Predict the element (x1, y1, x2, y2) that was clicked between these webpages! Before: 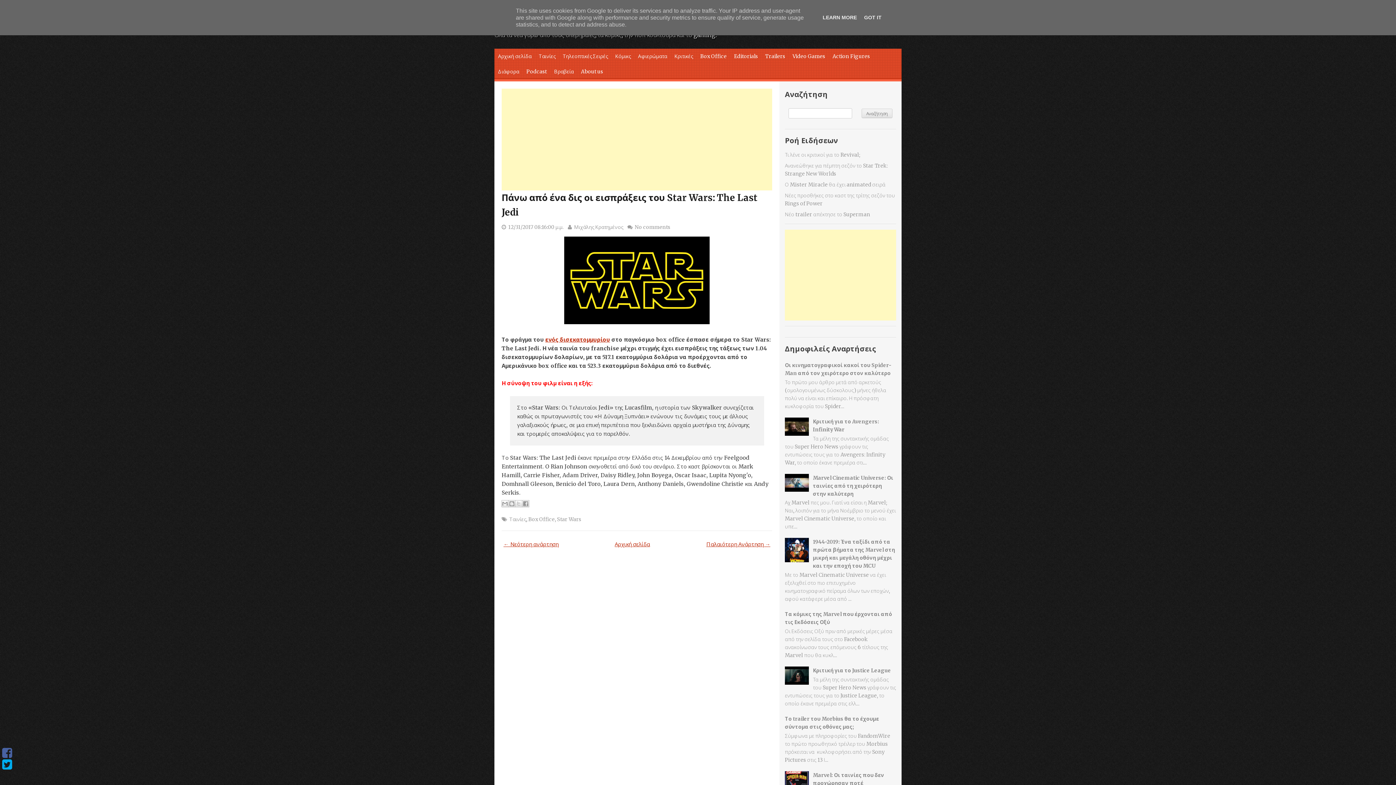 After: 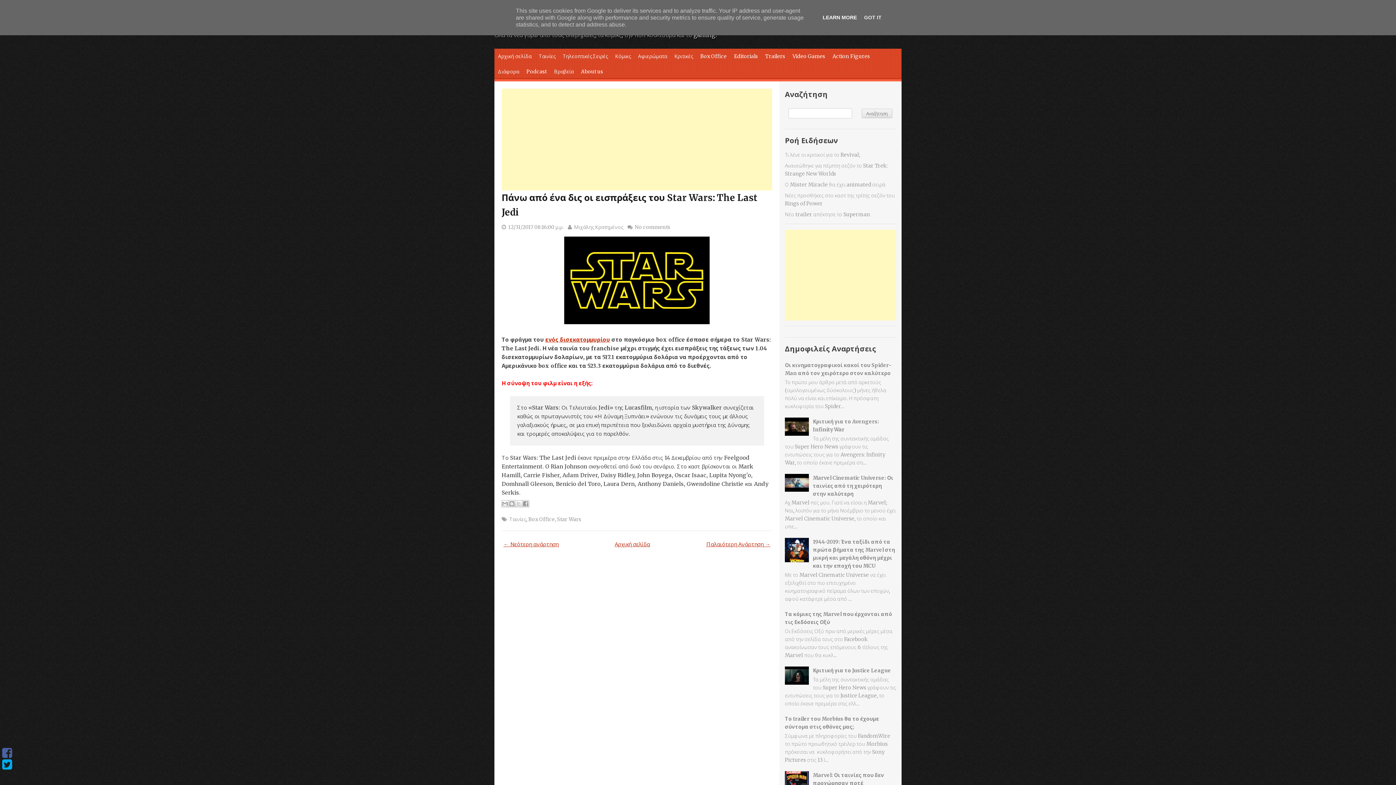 Action: bbox: (820, 14, 859, 20) label: LEARN MORE